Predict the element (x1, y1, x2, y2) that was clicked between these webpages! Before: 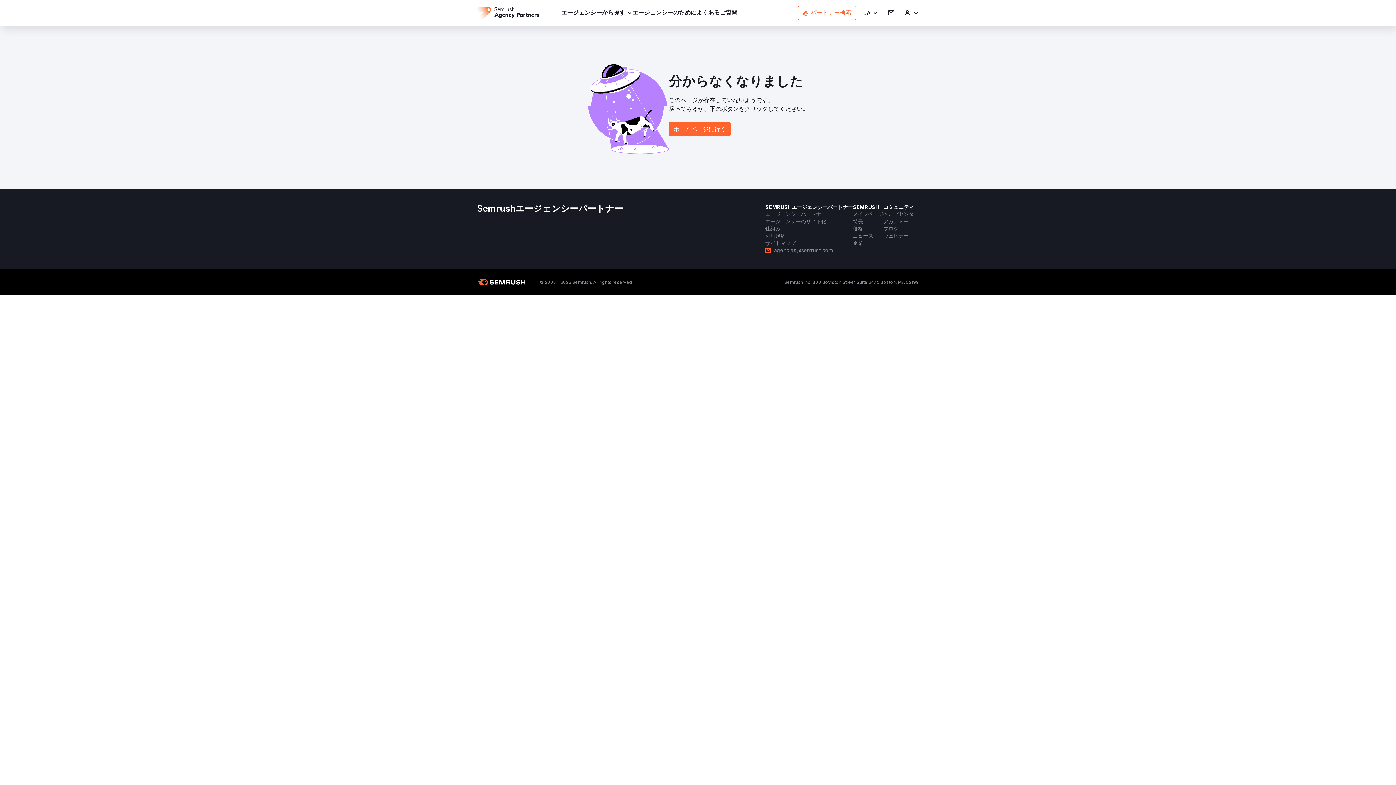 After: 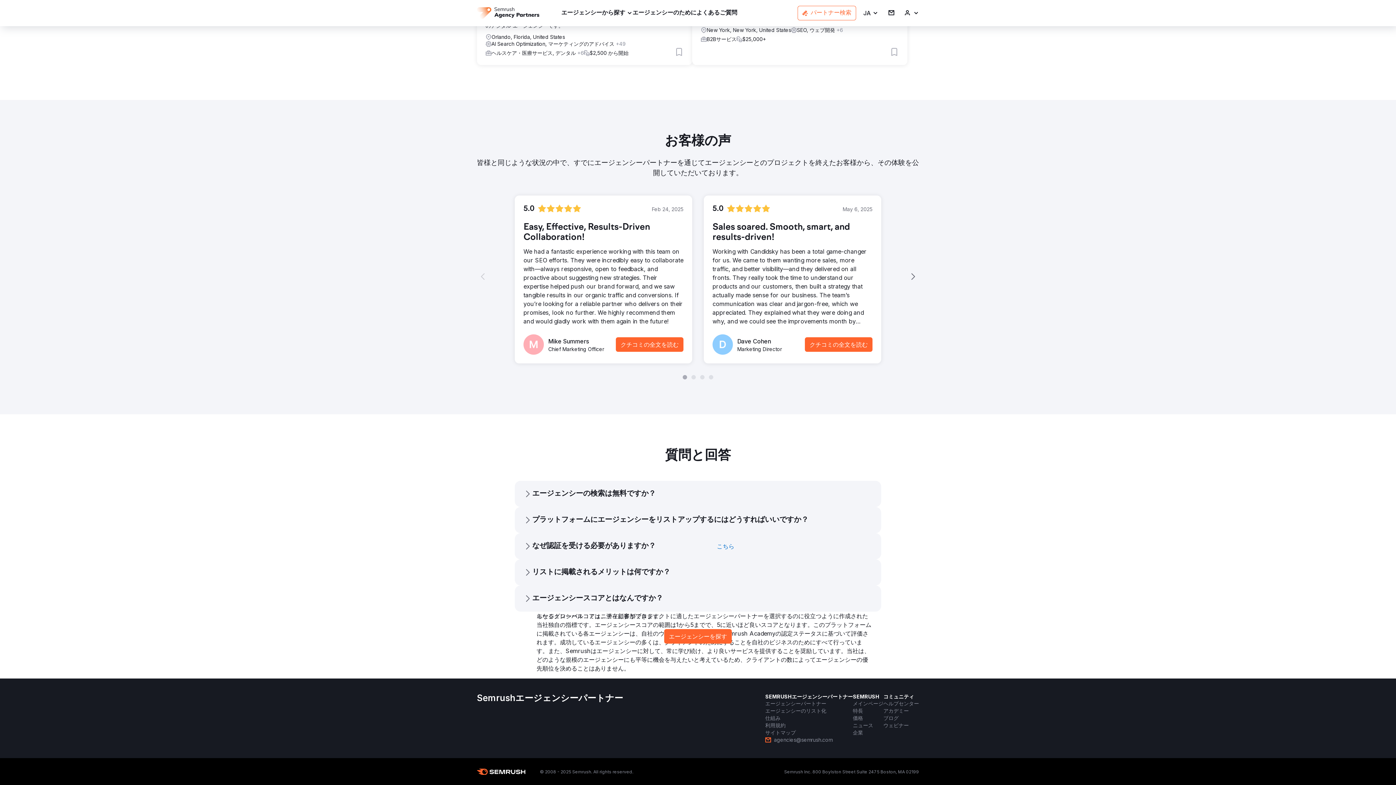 Action: bbox: (696, 8, 737, 17) label: よくあるご質問